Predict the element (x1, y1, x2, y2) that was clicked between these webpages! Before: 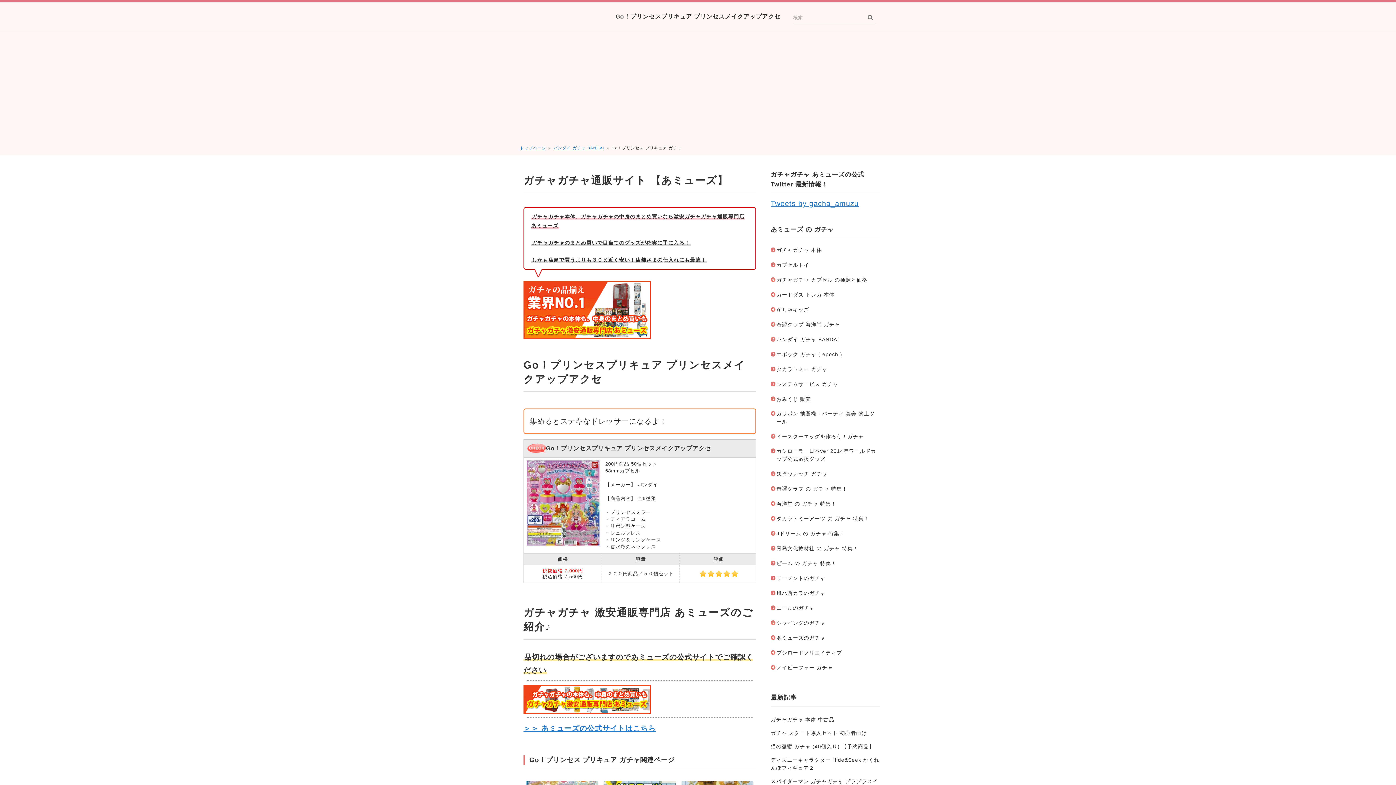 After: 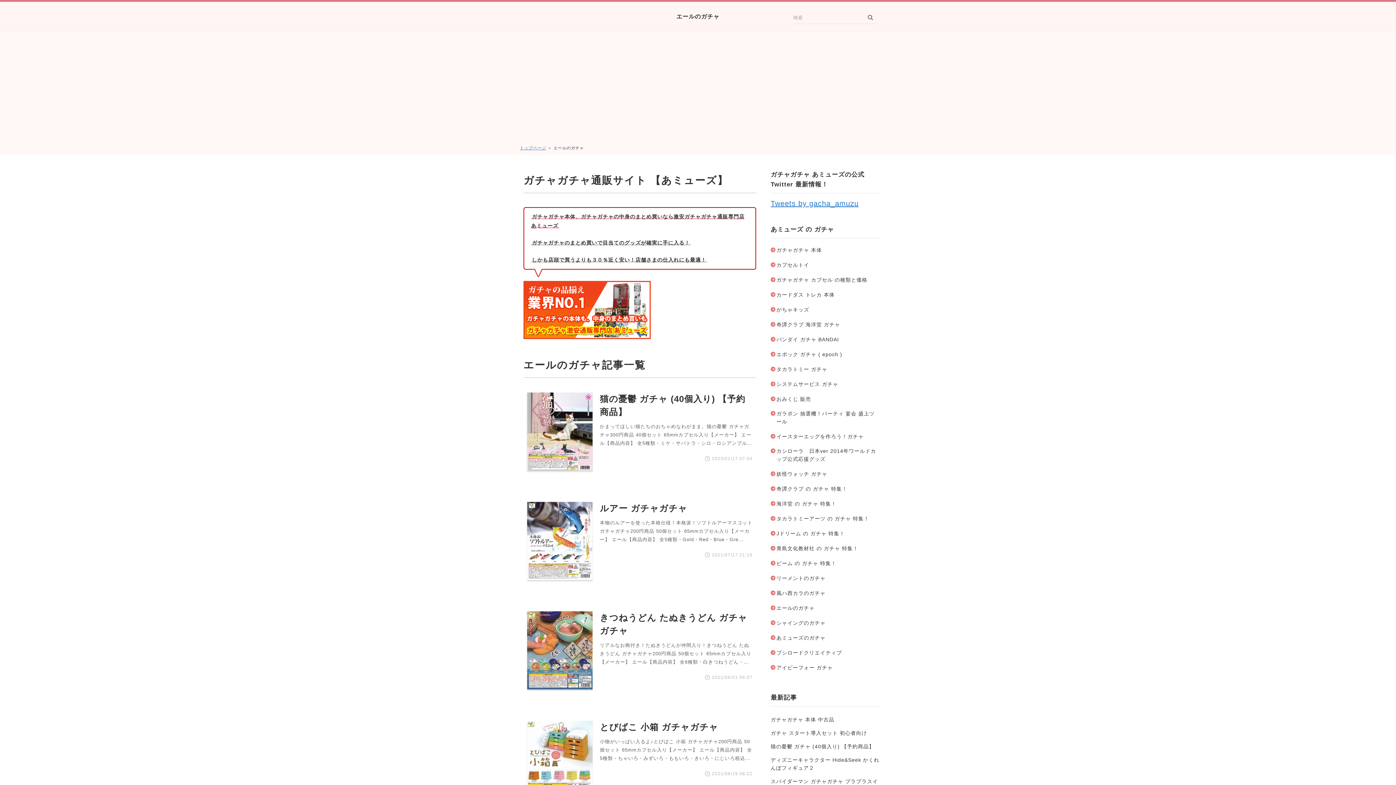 Action: bbox: (770, 604, 814, 612) label: エールのガチャ